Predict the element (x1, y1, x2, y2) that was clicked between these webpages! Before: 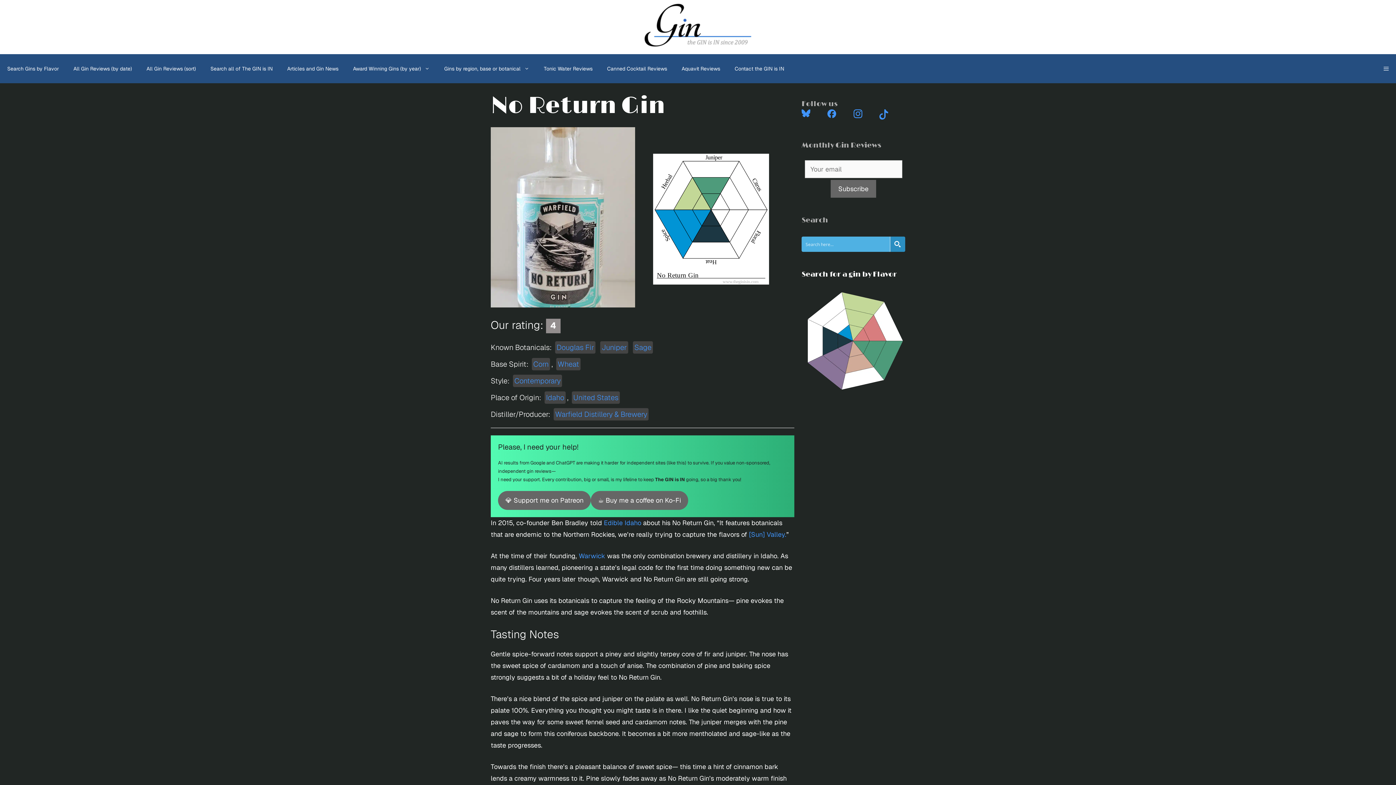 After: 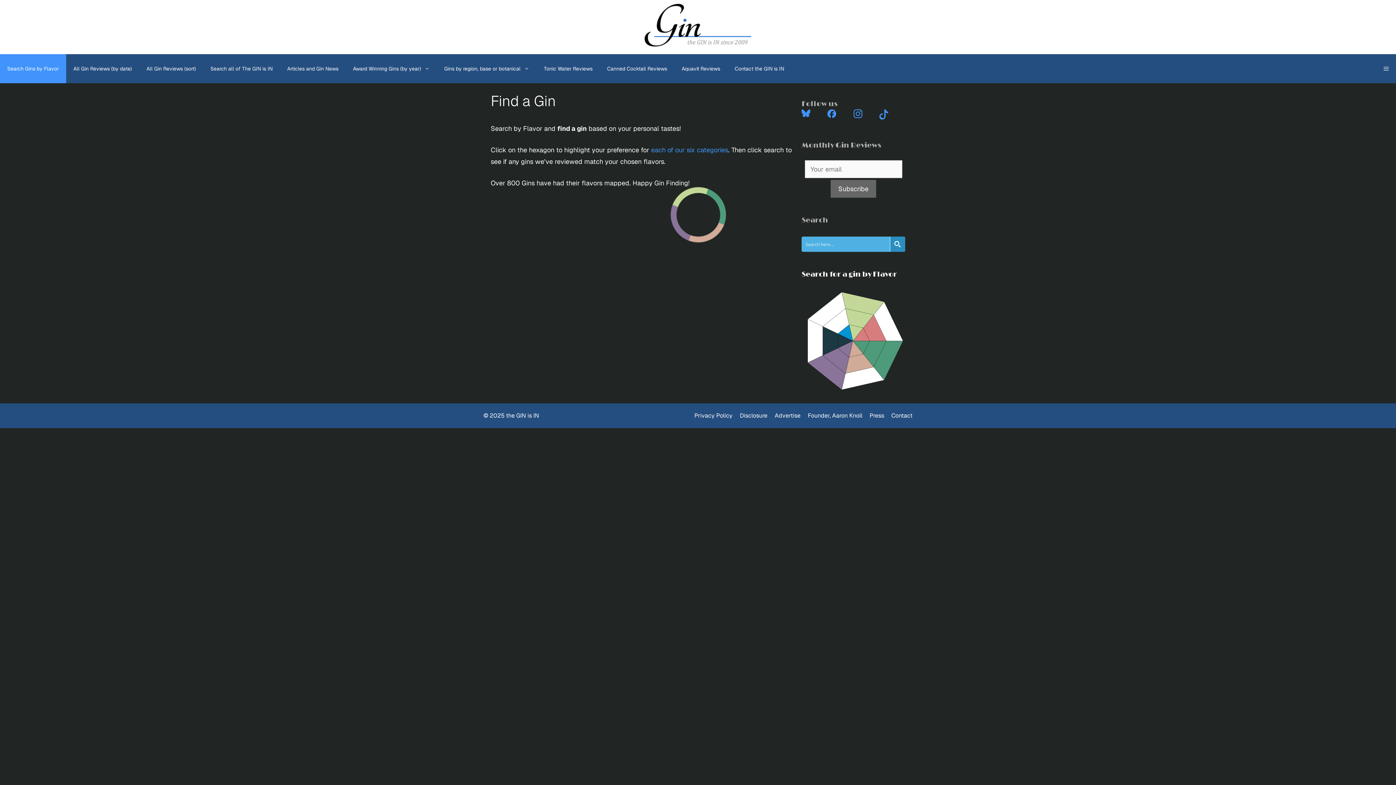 Action: label: Search for a gin by Flavor bbox: (801, 270, 897, 278)